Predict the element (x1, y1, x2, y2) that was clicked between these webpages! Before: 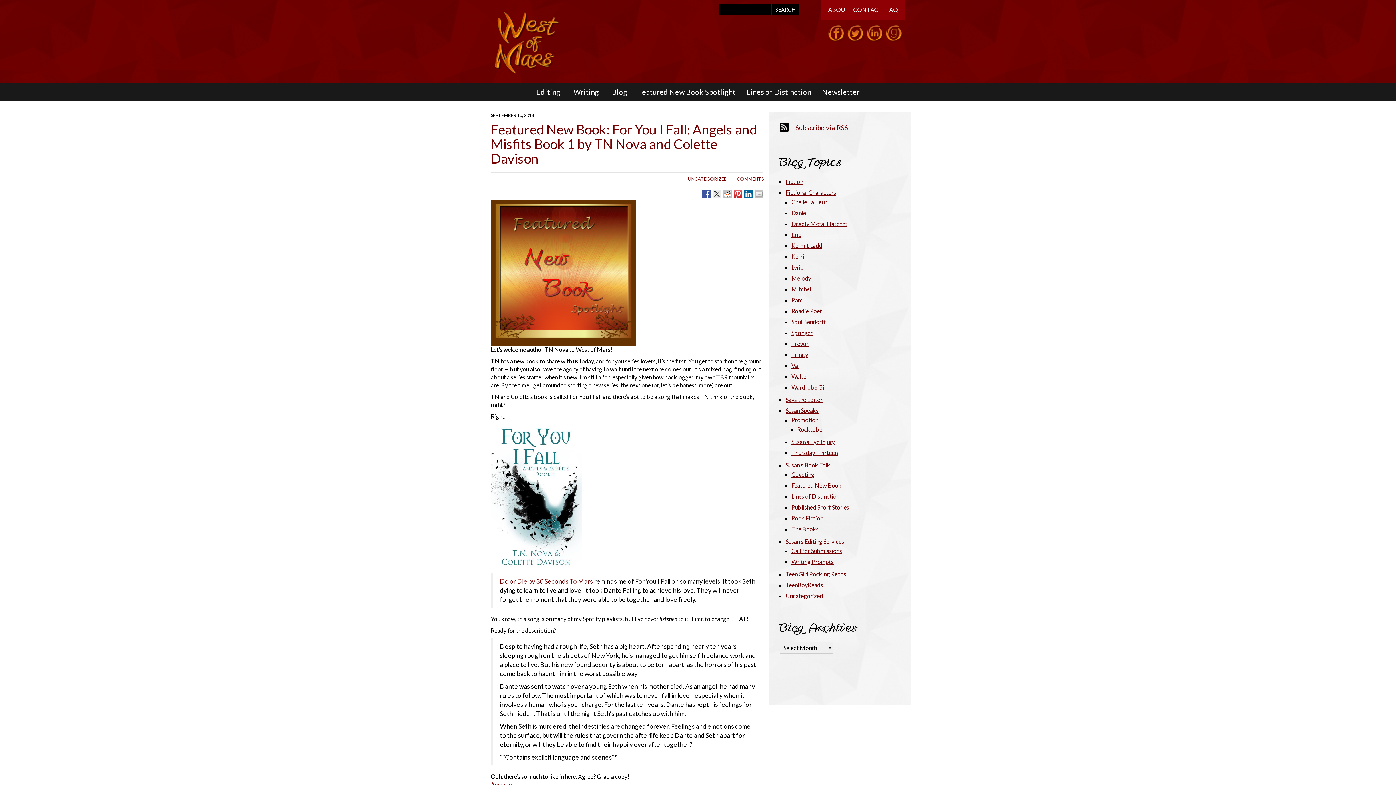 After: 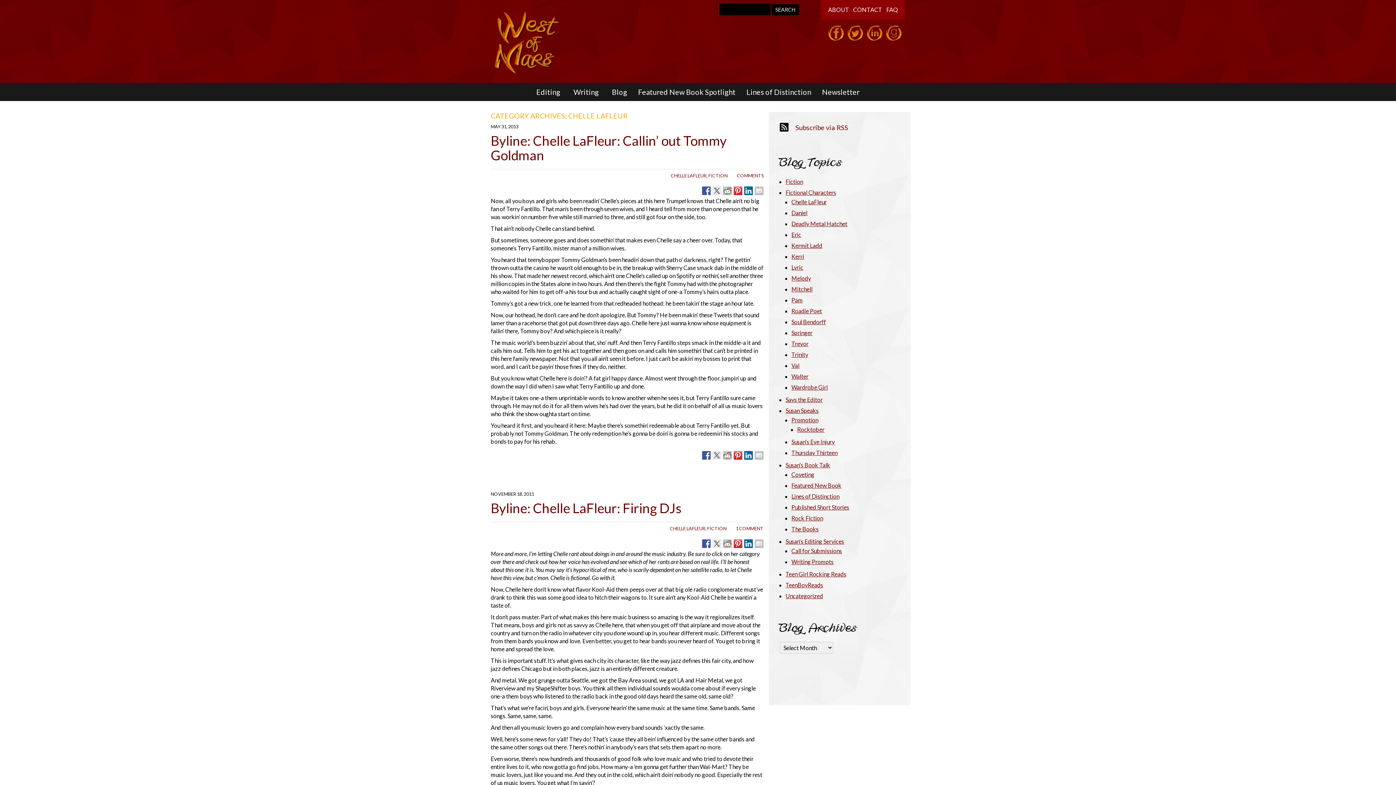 Action: bbox: (791, 198, 826, 205) label: Chelle LaFleur